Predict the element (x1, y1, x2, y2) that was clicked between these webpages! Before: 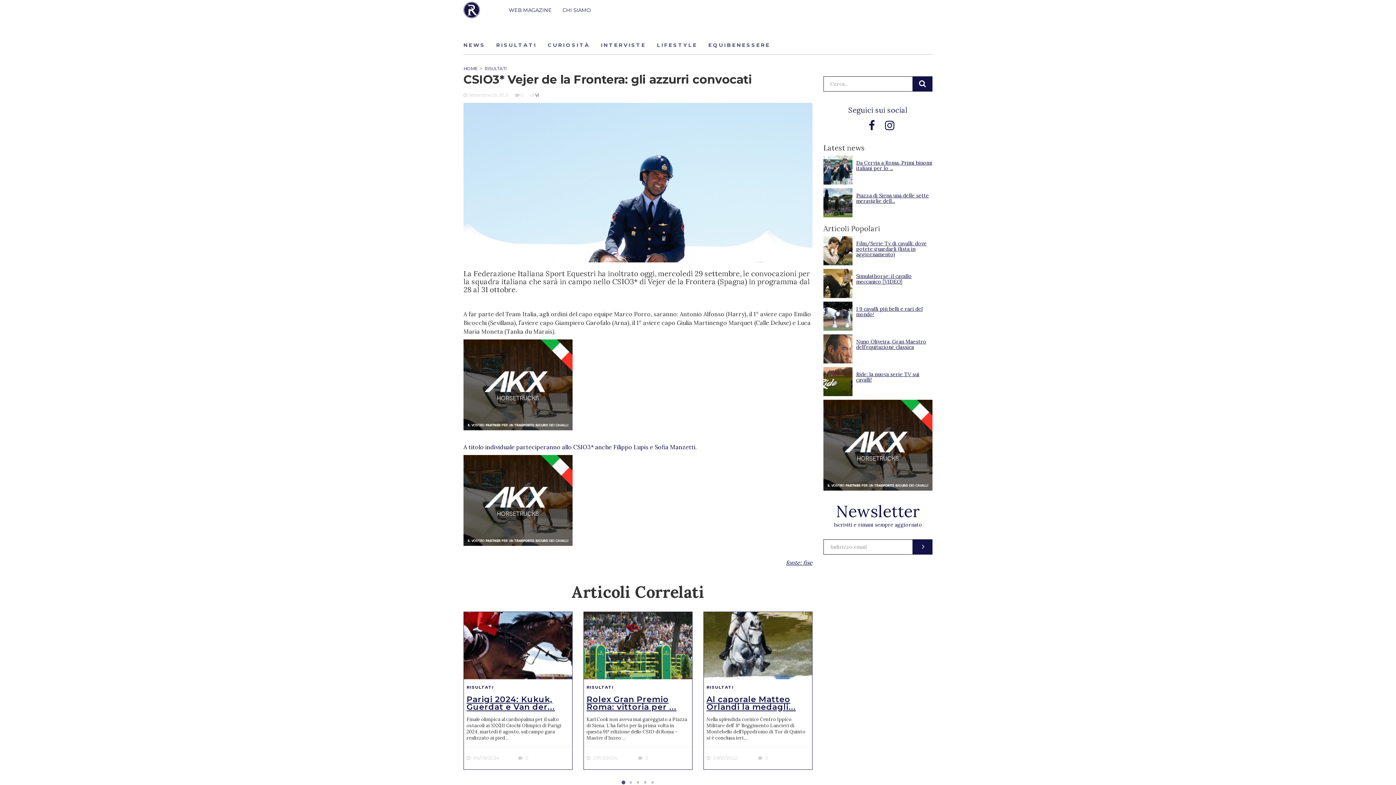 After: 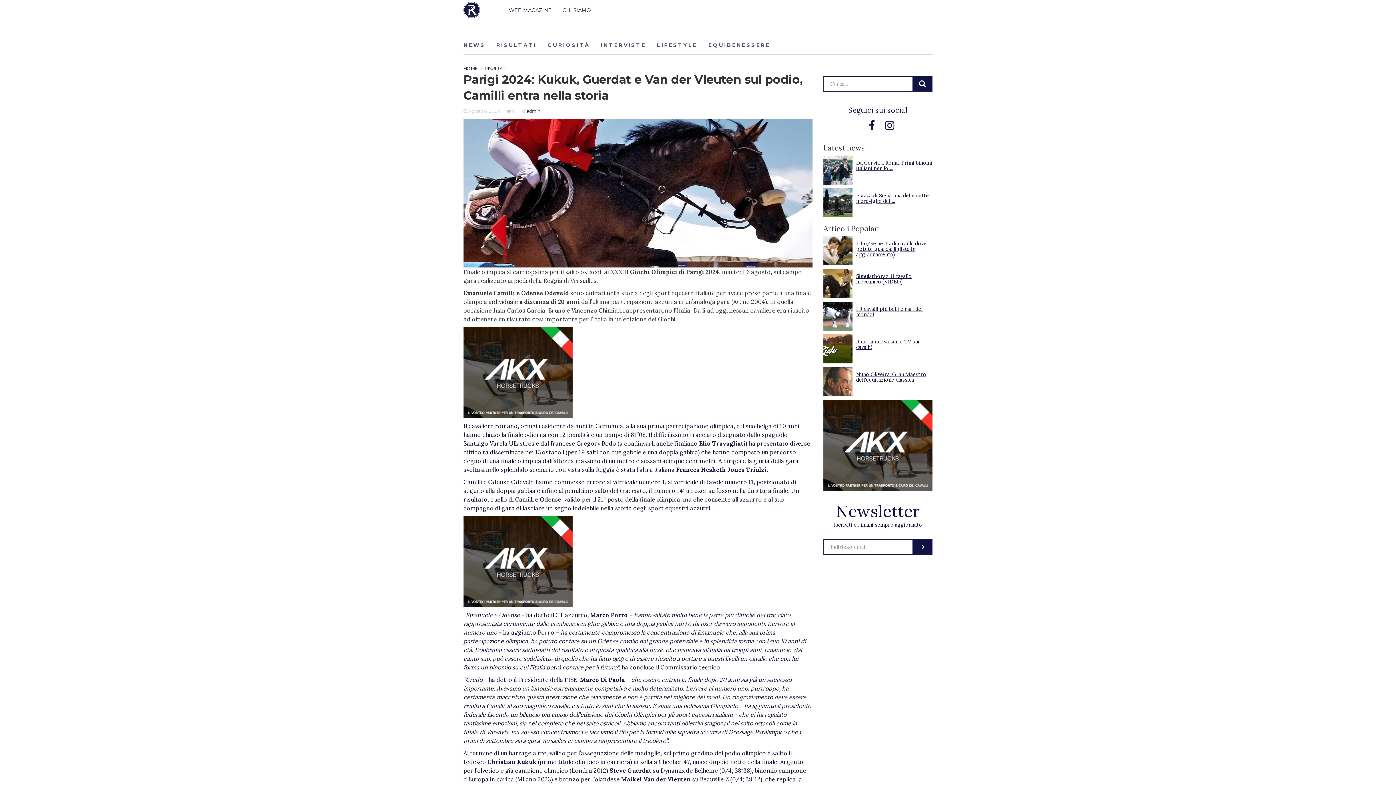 Action: label: Parigi 2024: Kukuk, Guerdat e Van der... bbox: (466, 694, 555, 712)